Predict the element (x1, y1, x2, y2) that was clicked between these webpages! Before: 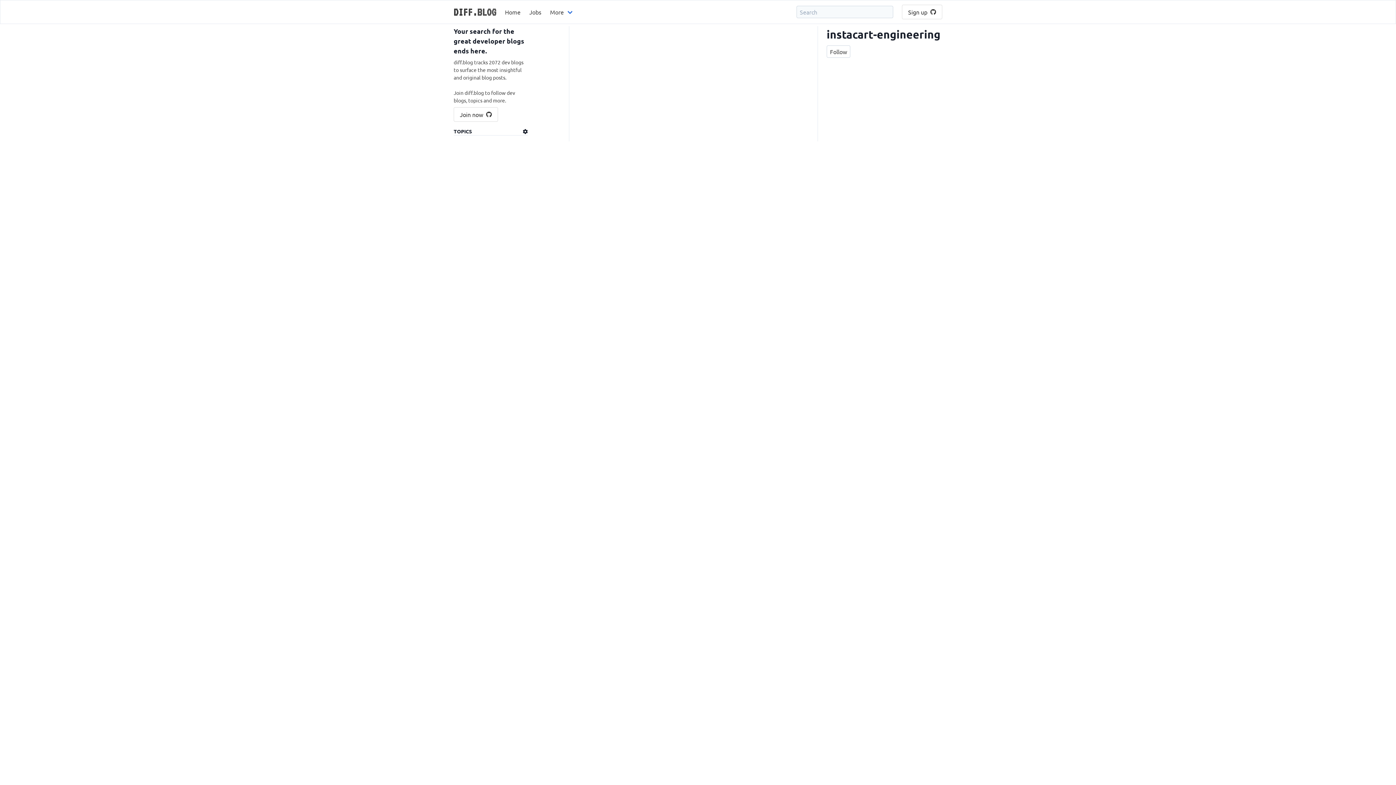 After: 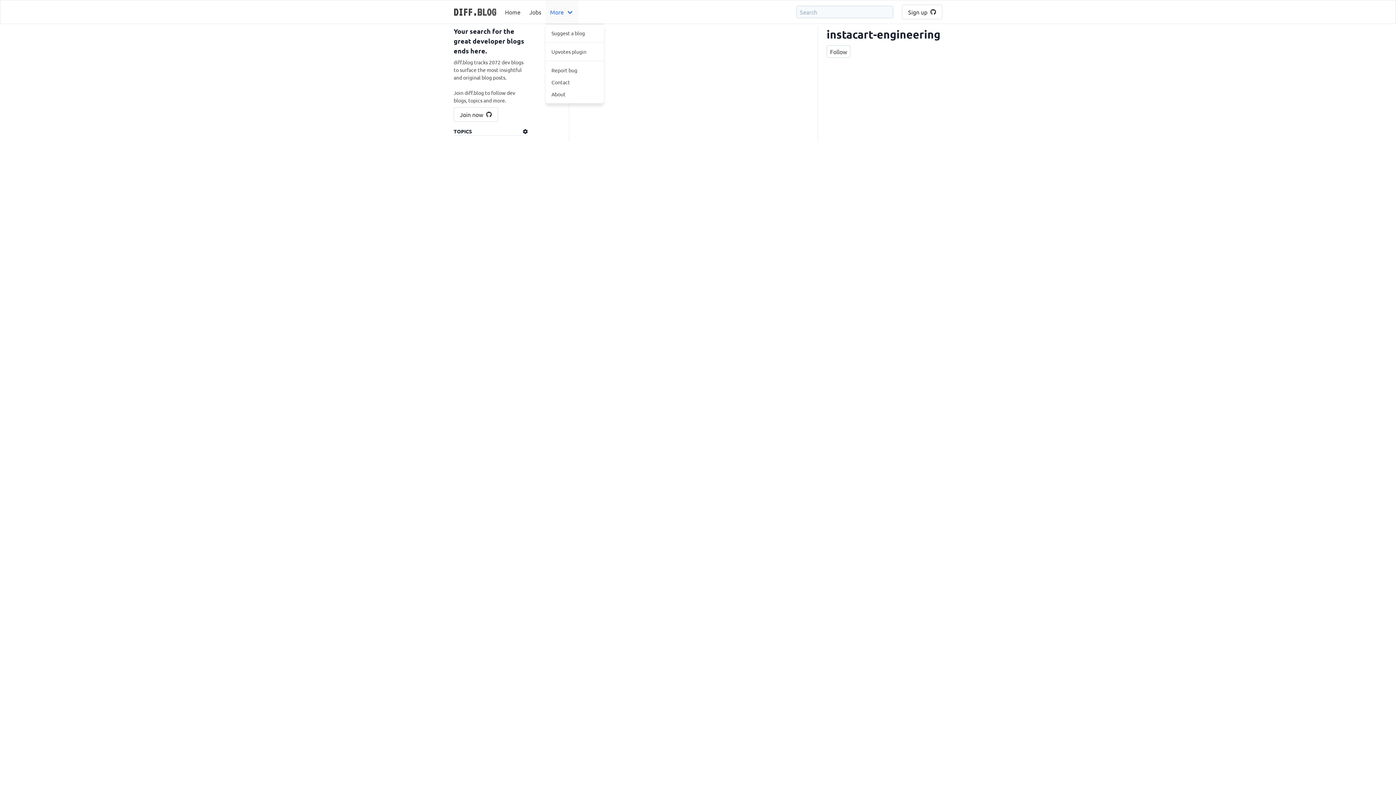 Action: label: More bbox: (545, 0, 578, 23)